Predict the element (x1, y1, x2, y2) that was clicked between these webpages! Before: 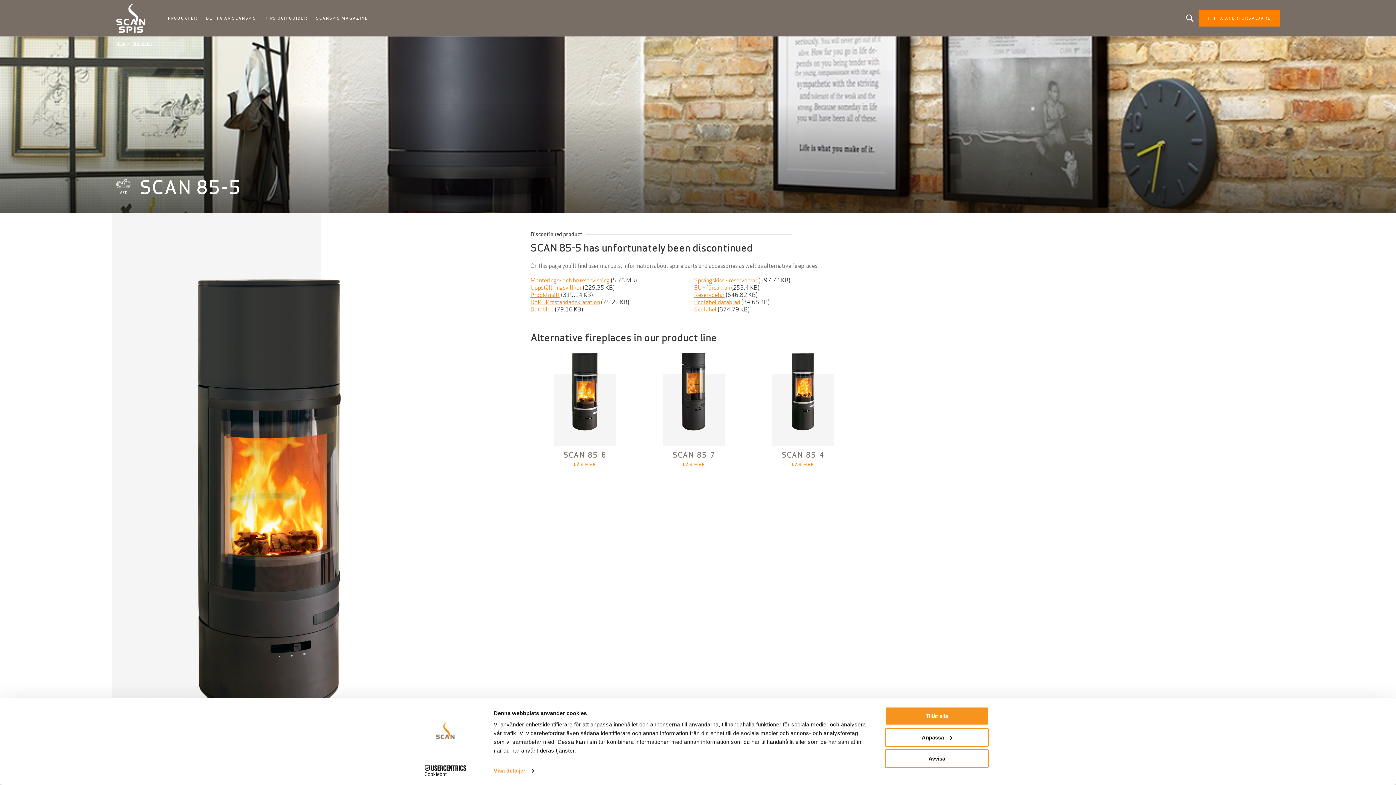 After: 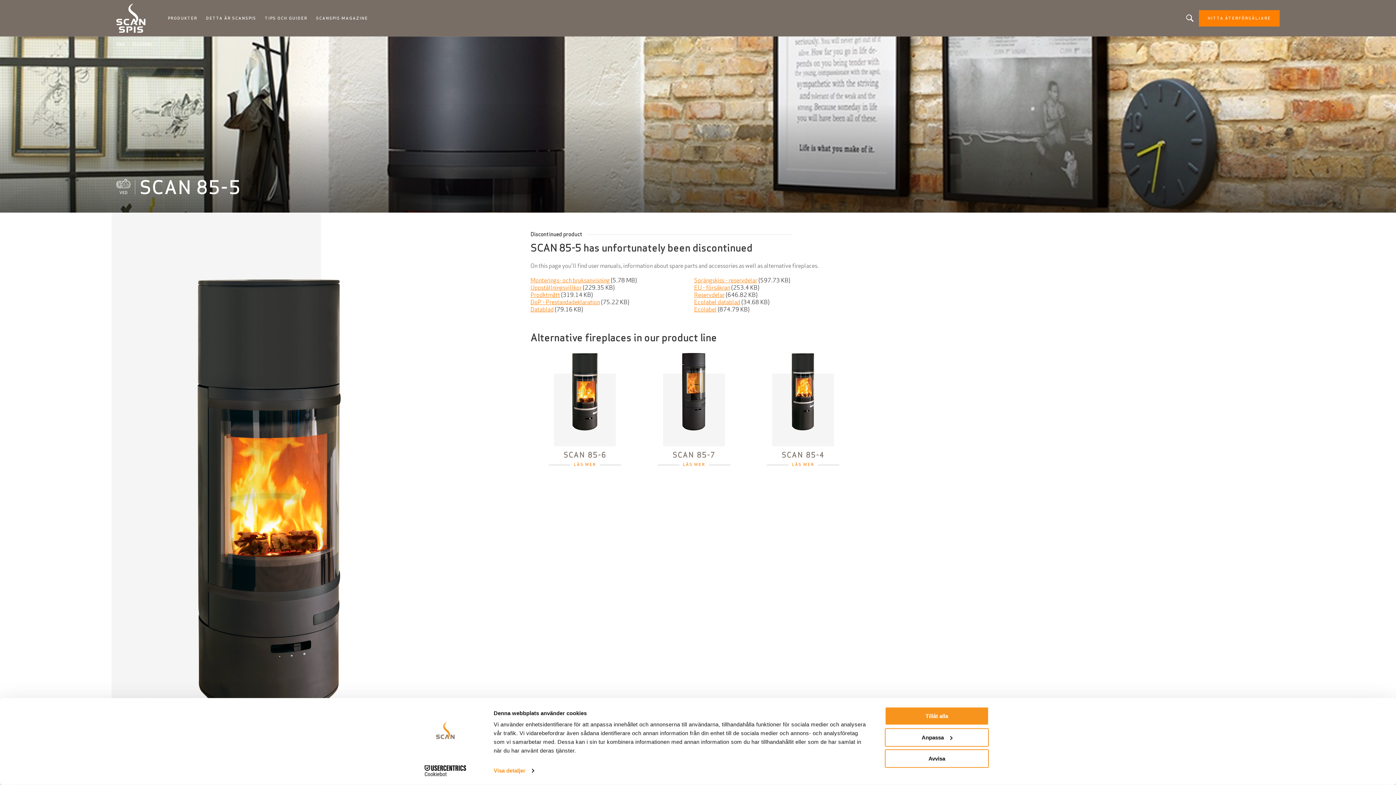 Action: bbox: (694, 291, 724, 298) label: Reservdelar